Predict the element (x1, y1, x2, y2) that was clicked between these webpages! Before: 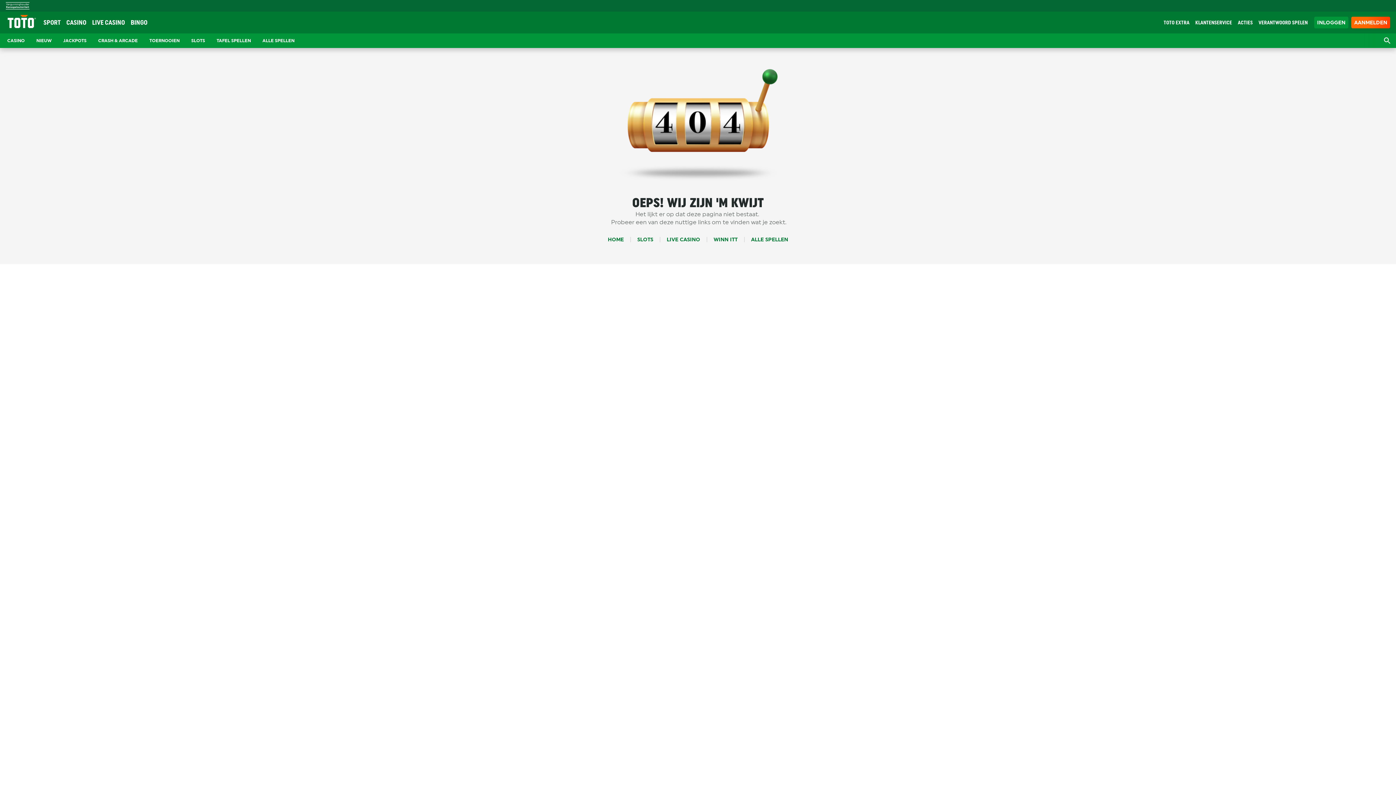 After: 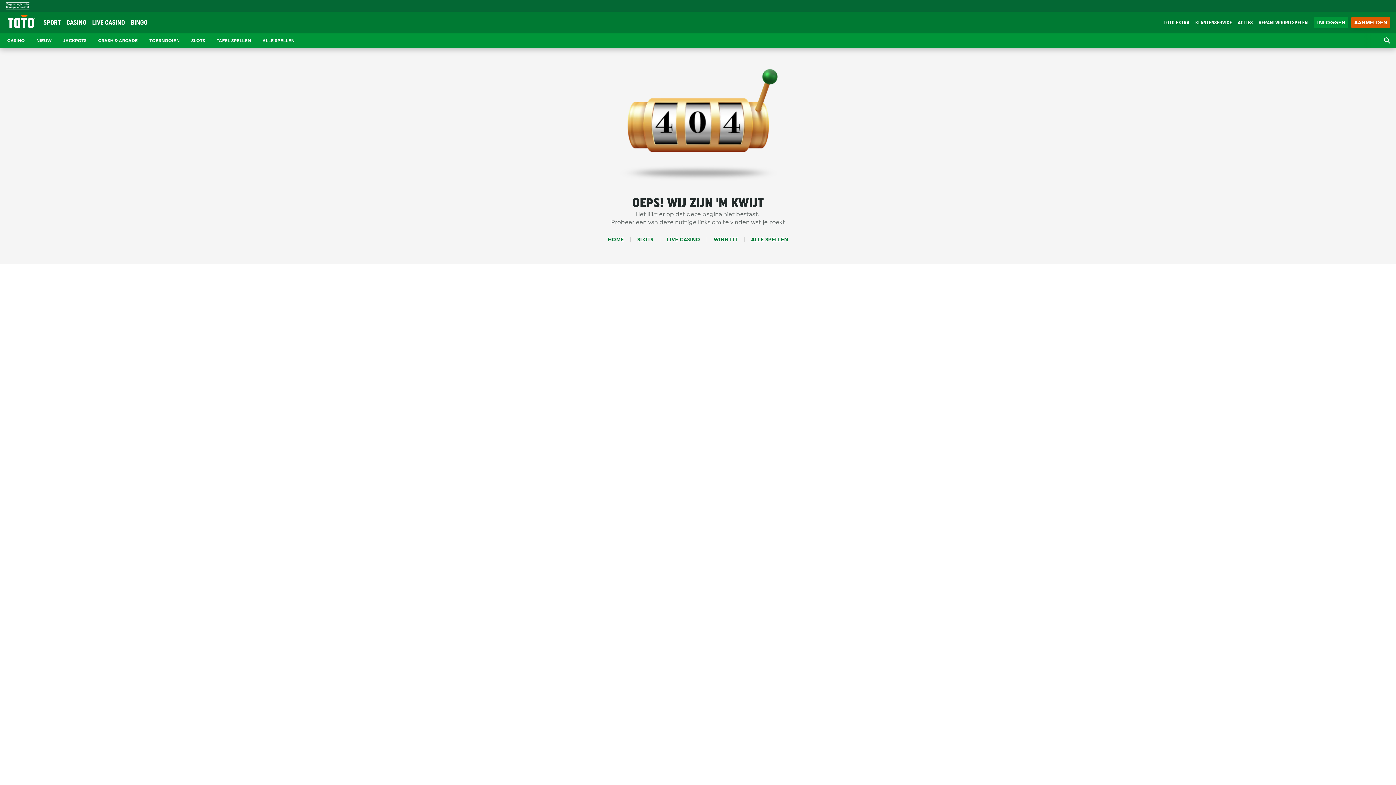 Action: bbox: (1351, 16, 1390, 28) label: AANMELDEN